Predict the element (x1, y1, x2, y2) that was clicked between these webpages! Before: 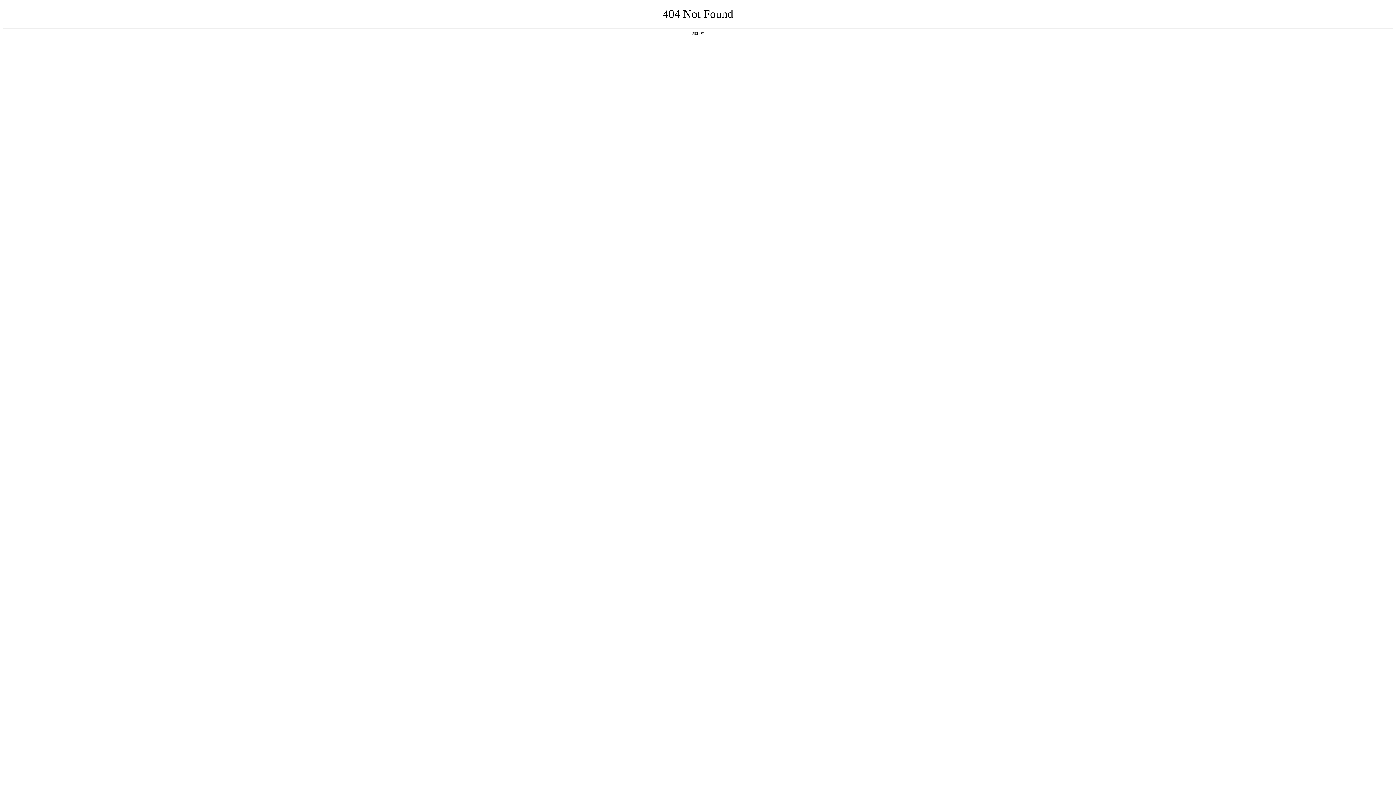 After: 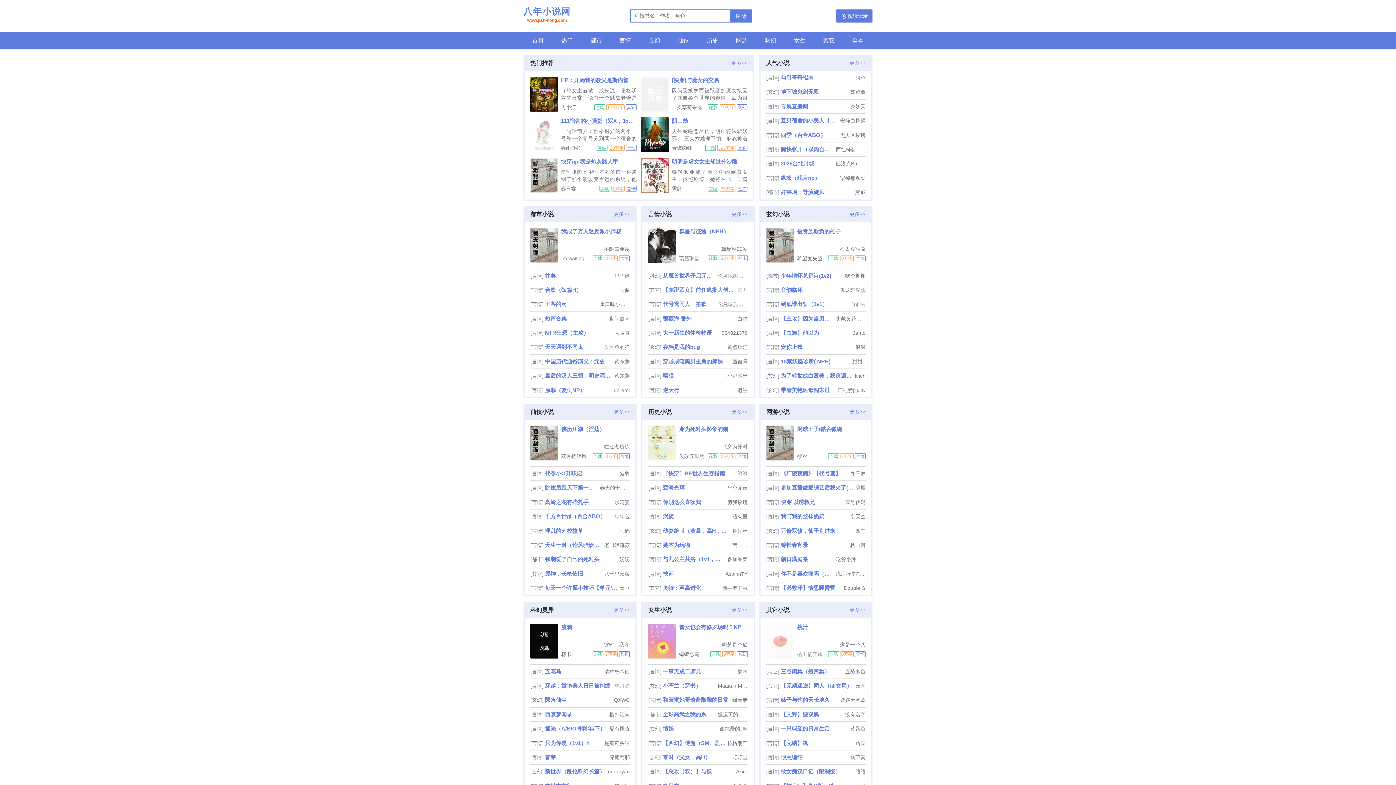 Action: bbox: (692, 31, 704, 35) label: 返回首页